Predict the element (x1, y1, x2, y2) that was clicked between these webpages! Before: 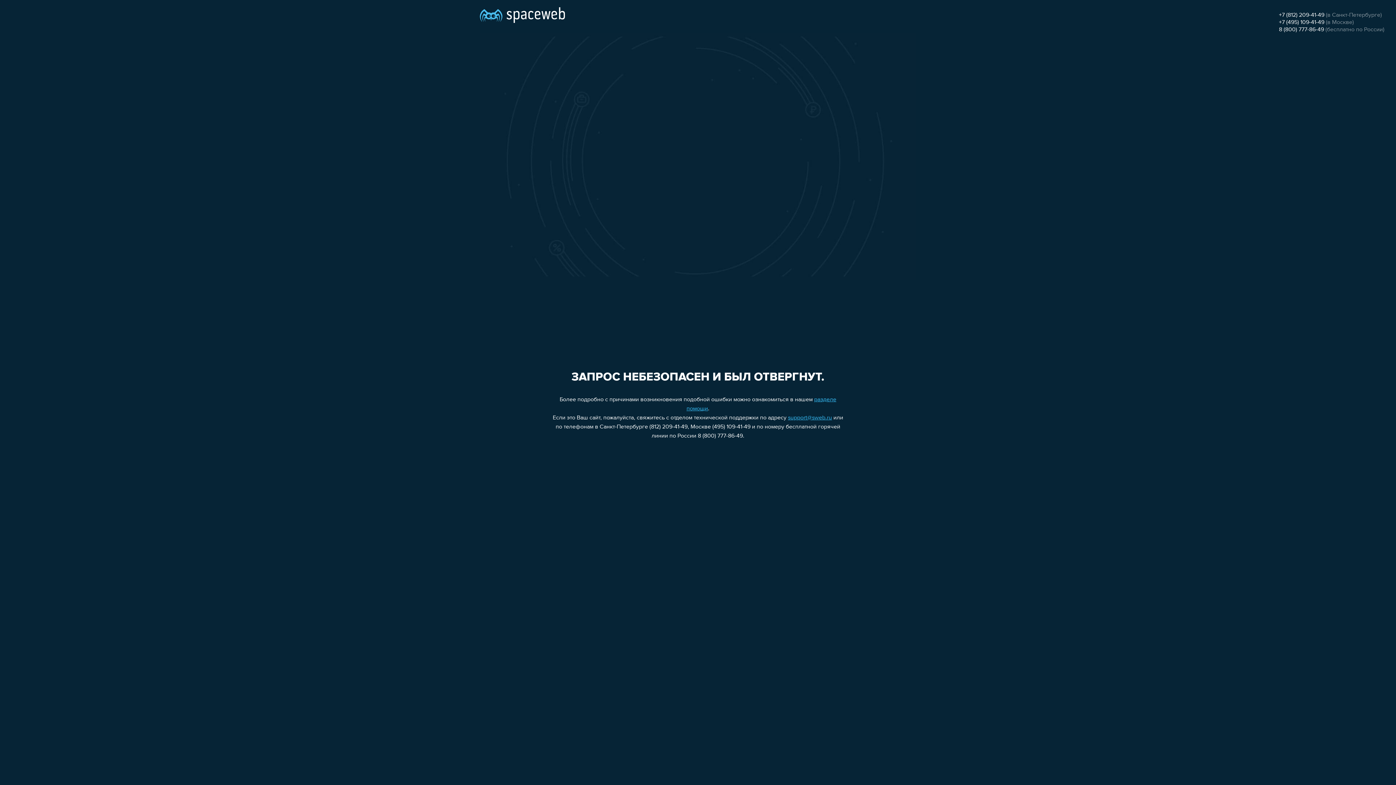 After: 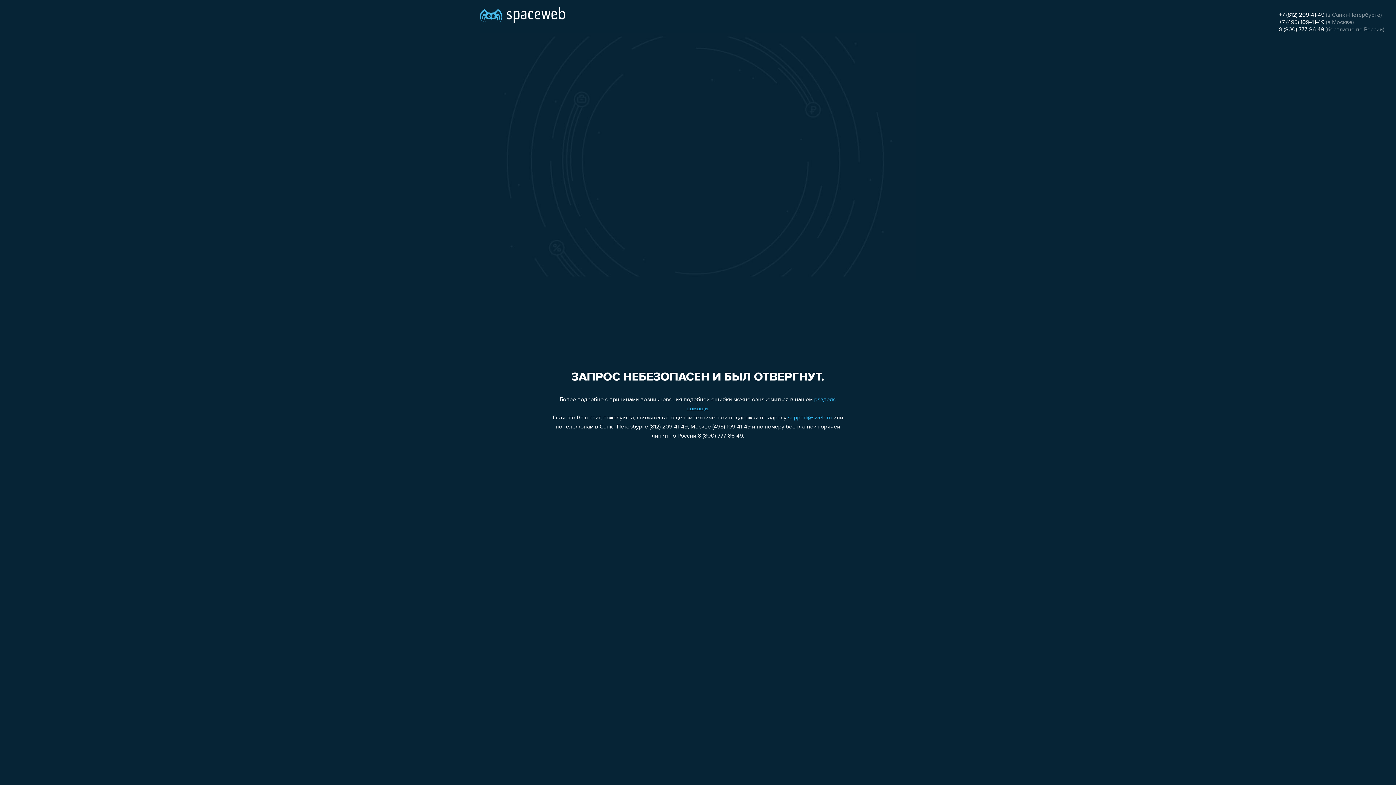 Action: label: +7 (495) 109-41-49 bbox: (1279, 19, 1324, 25)